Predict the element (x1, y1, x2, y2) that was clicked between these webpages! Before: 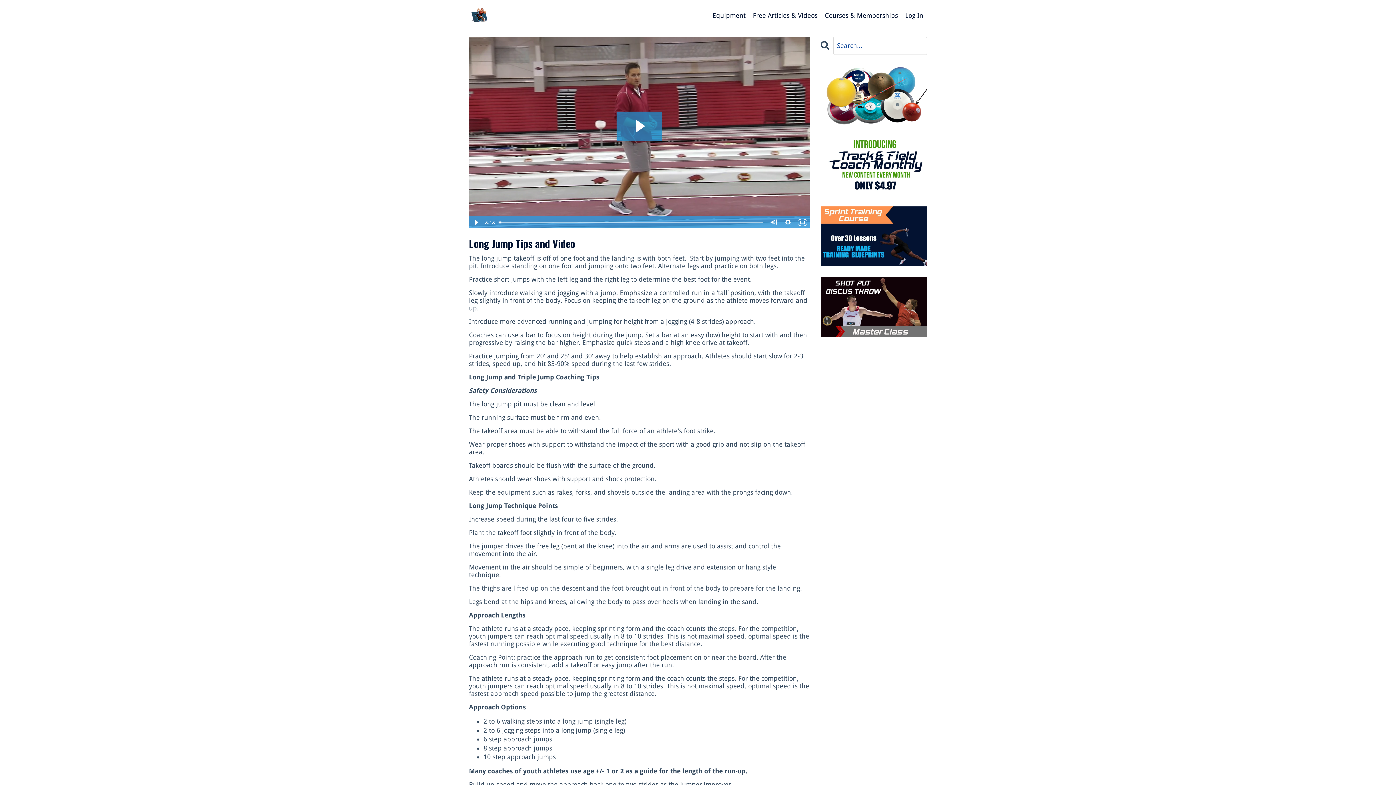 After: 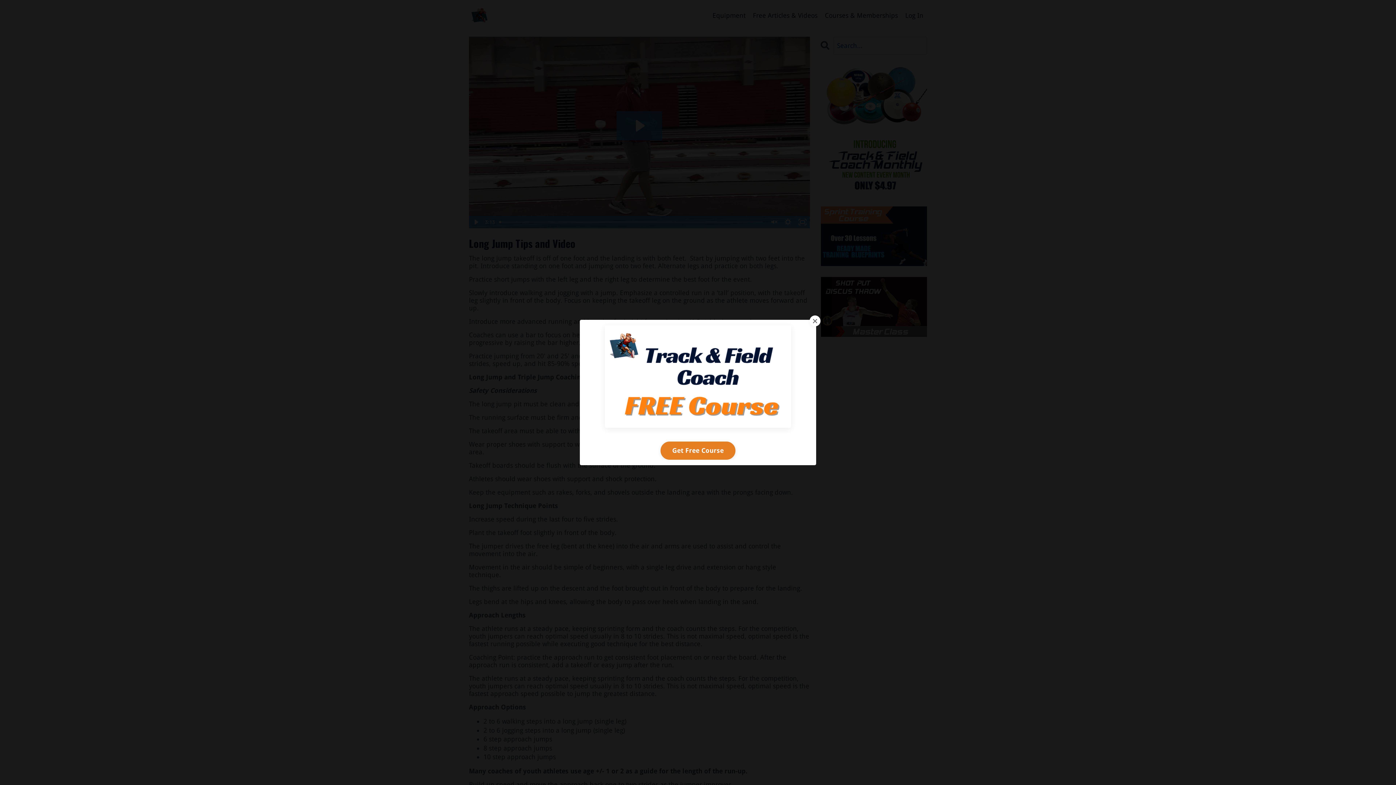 Action: bbox: (766, 216, 781, 228) label: Mute